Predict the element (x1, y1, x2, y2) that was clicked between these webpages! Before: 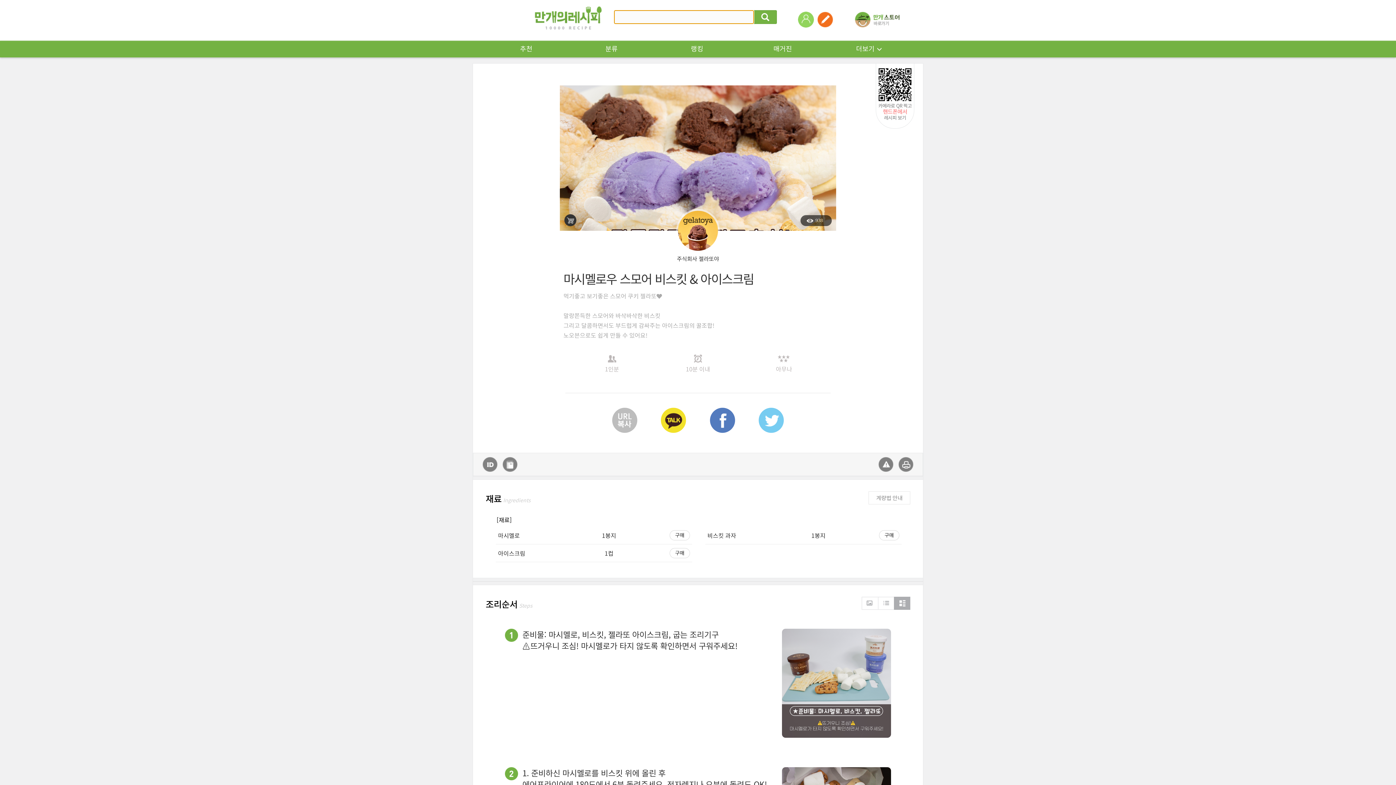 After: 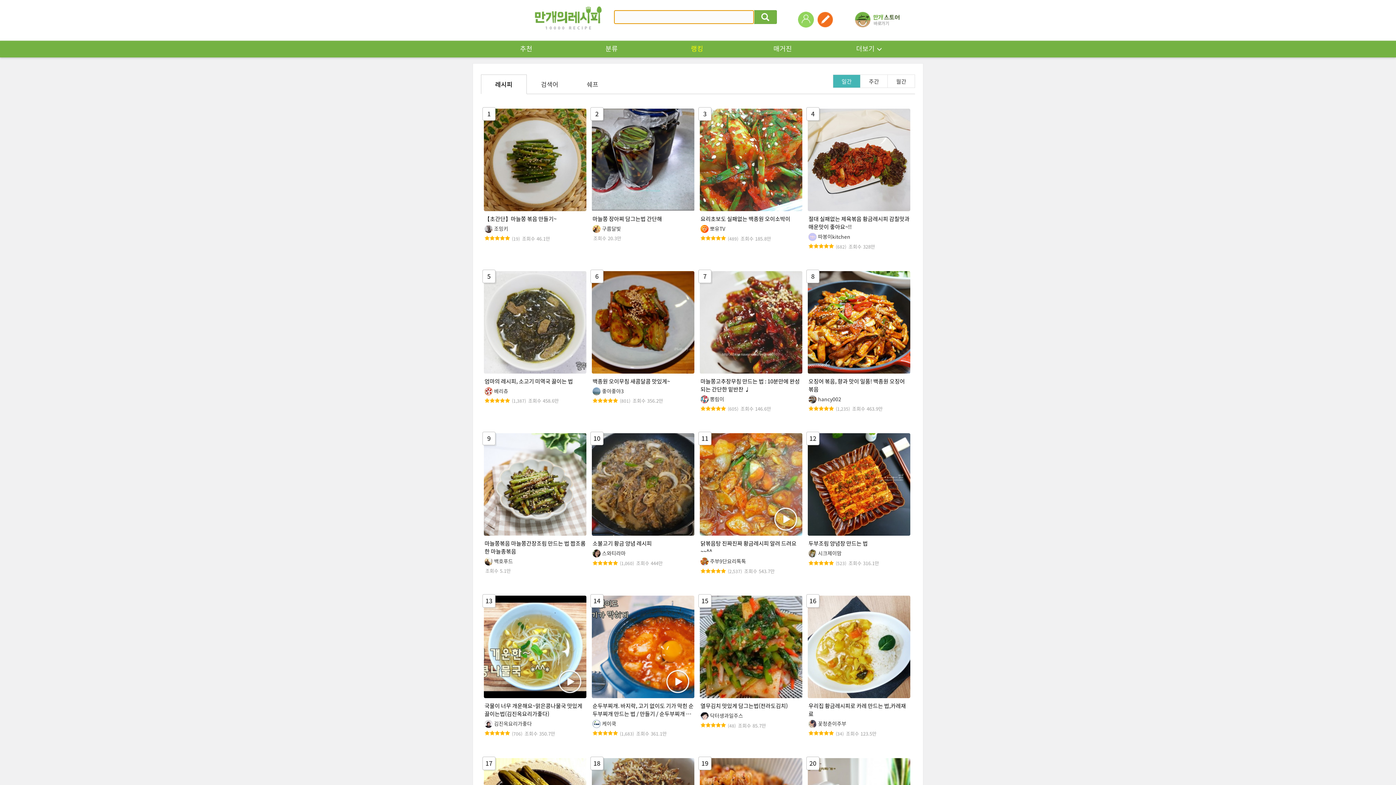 Action: label: 랭킹 bbox: (657, 44, 737, 53)